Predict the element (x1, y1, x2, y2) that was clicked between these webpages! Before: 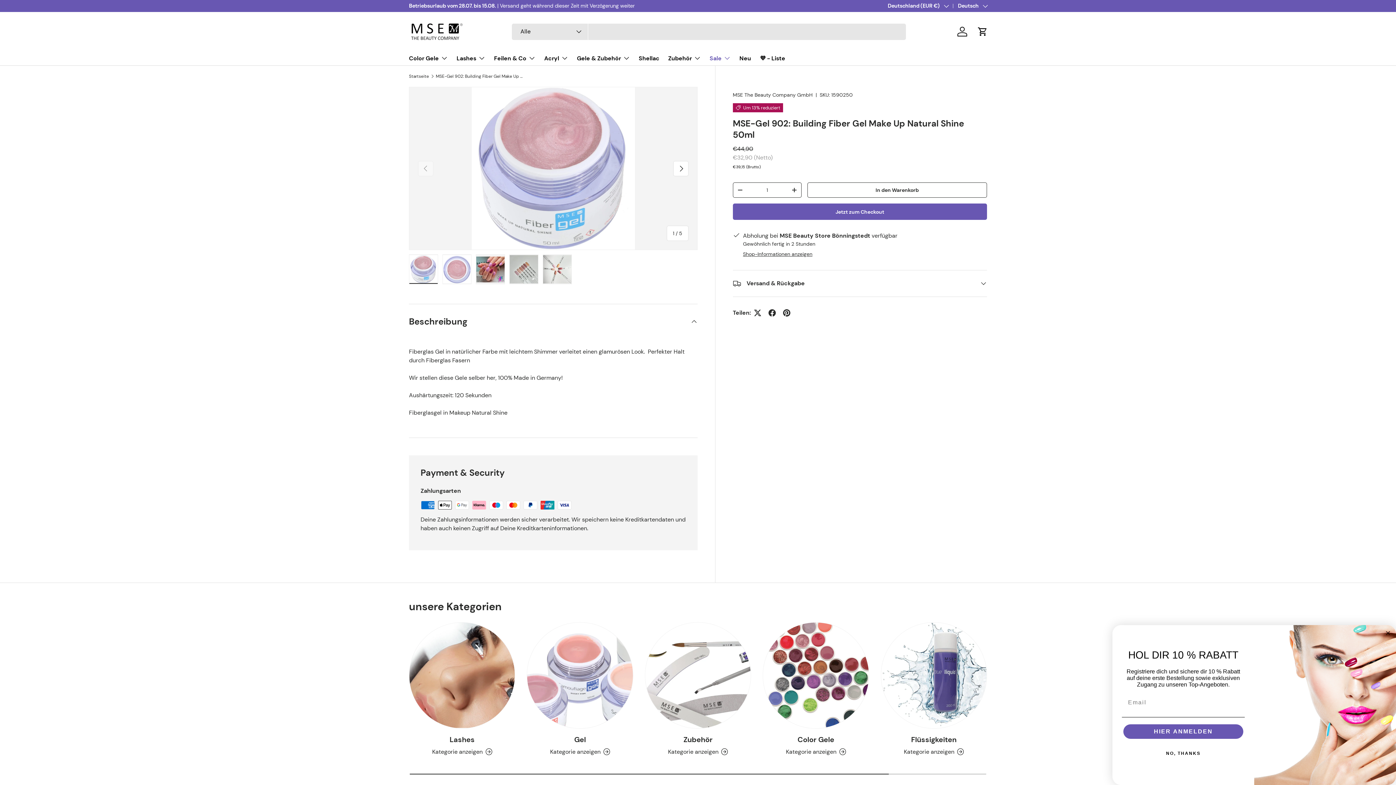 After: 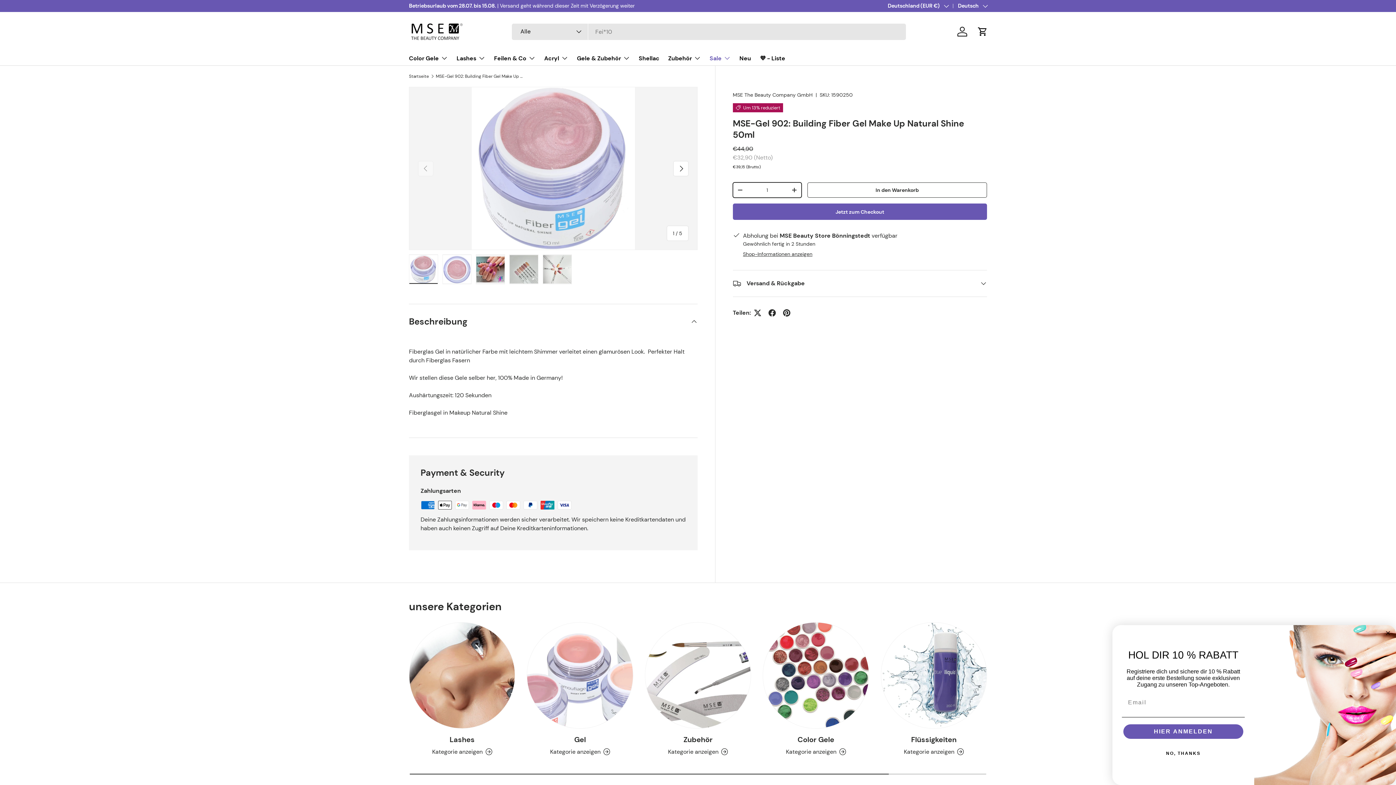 Action: label: - bbox: (733, 183, 747, 197)